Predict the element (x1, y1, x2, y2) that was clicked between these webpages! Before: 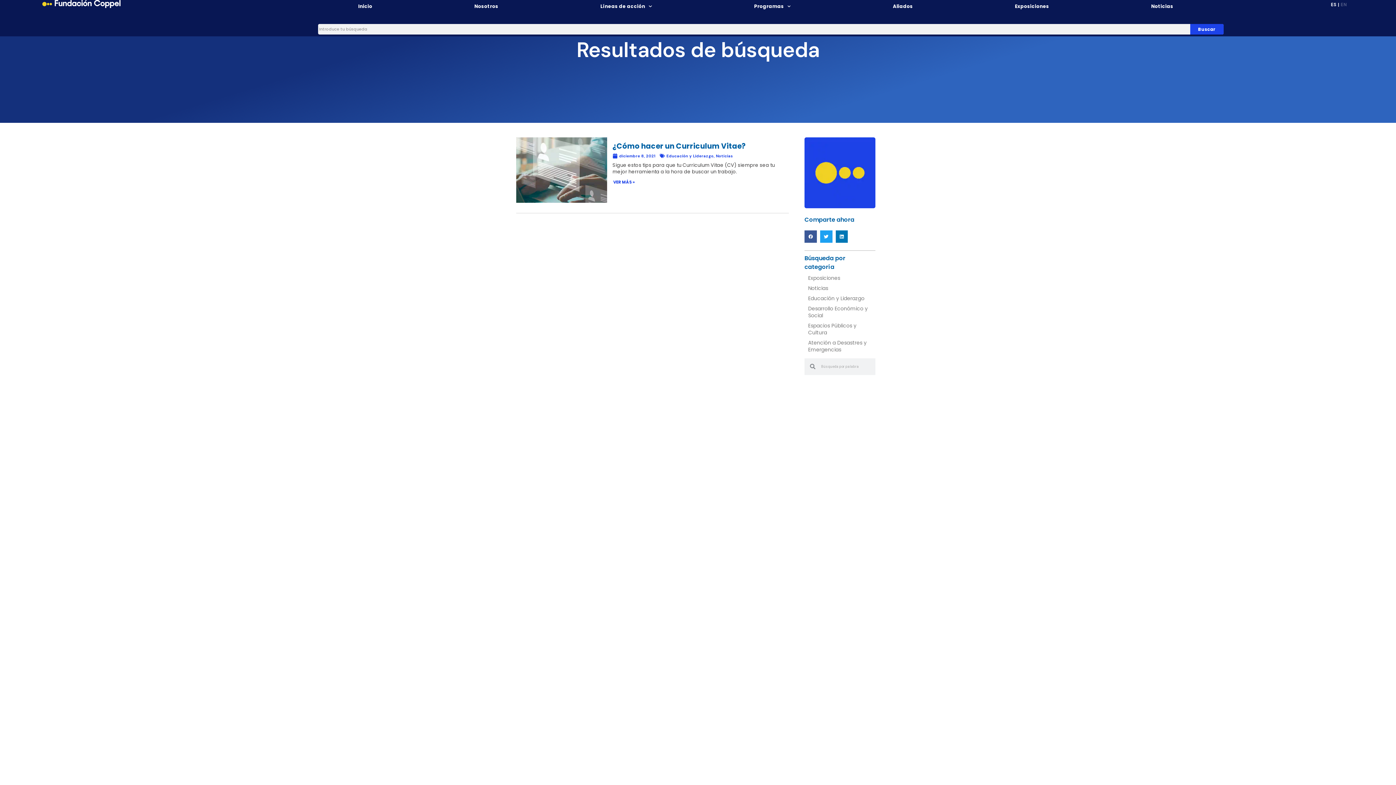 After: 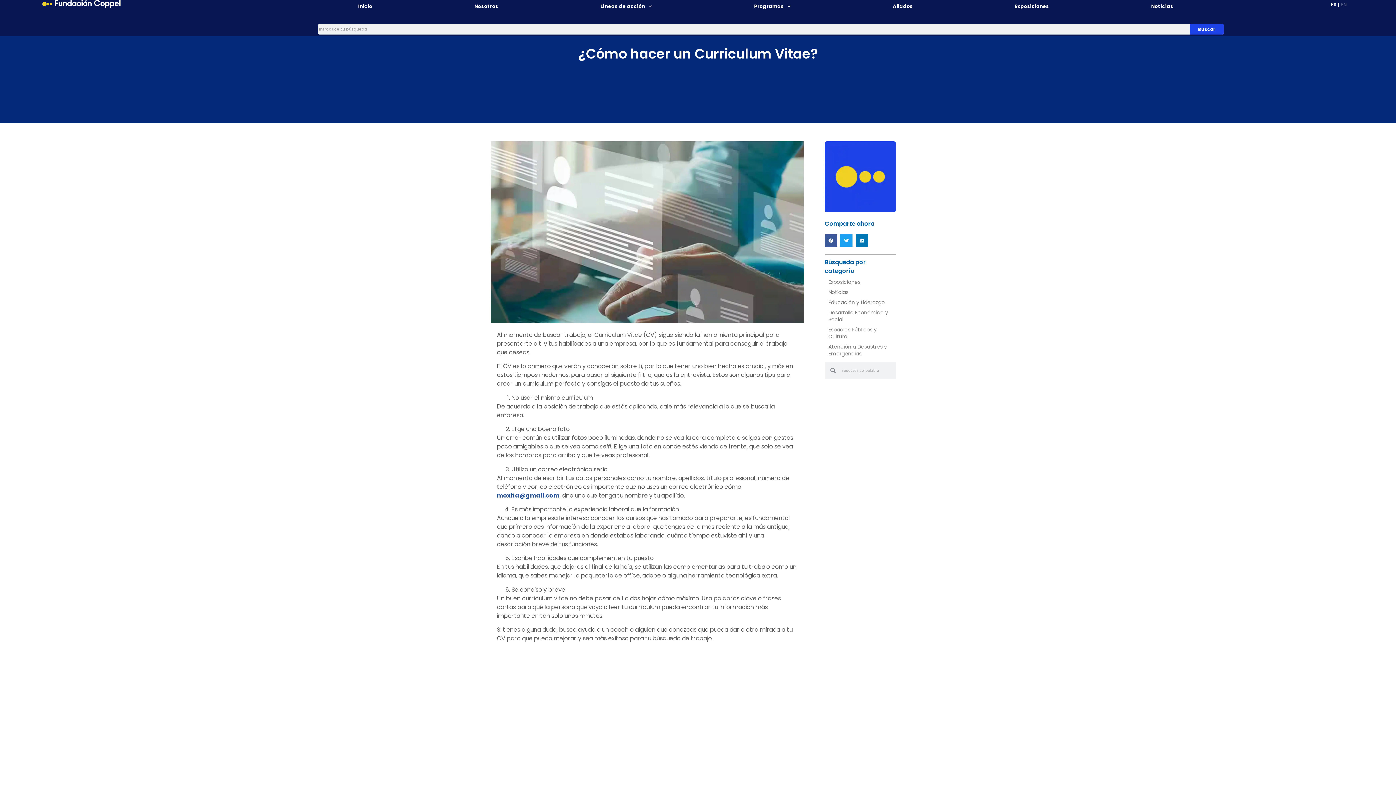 Action: bbox: (606, 177, 642, 187) label: VER MÁS »